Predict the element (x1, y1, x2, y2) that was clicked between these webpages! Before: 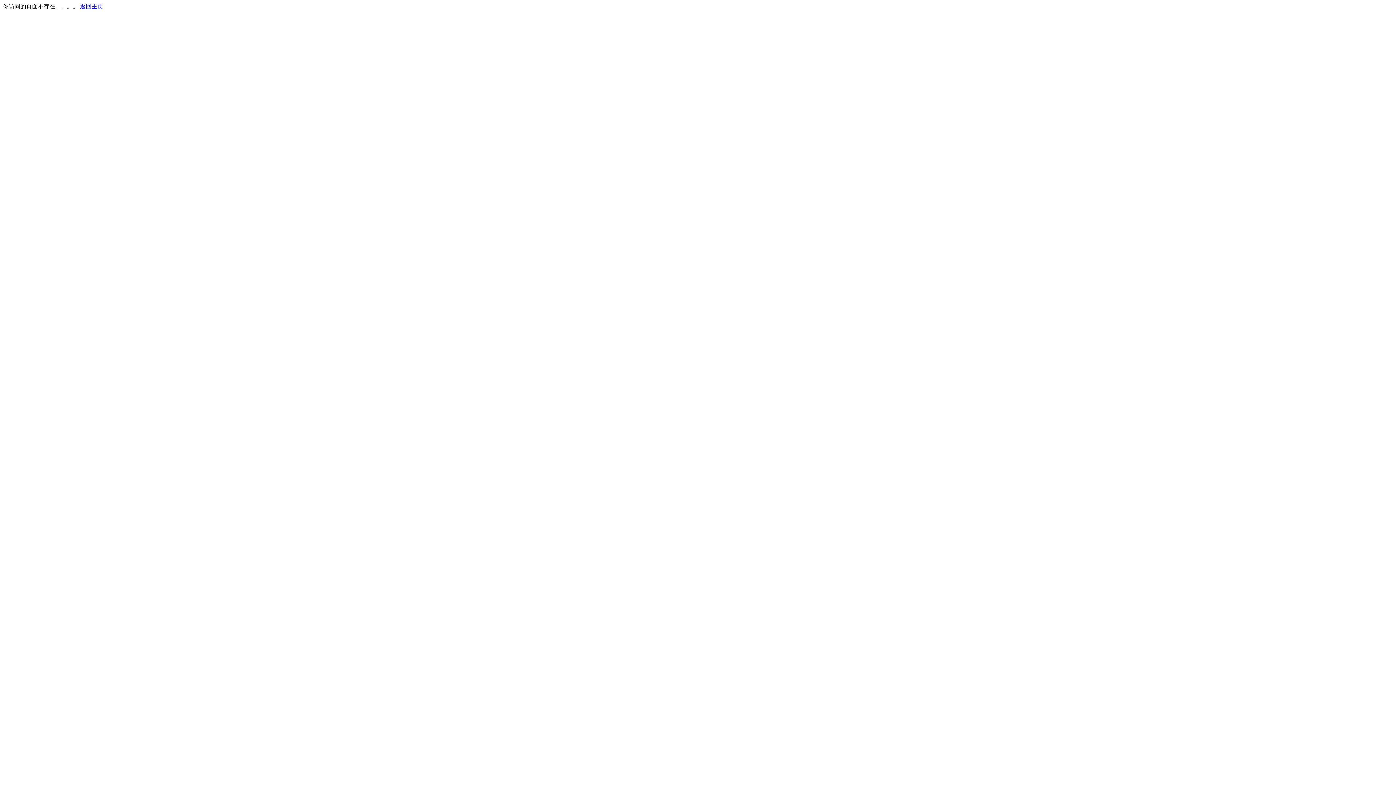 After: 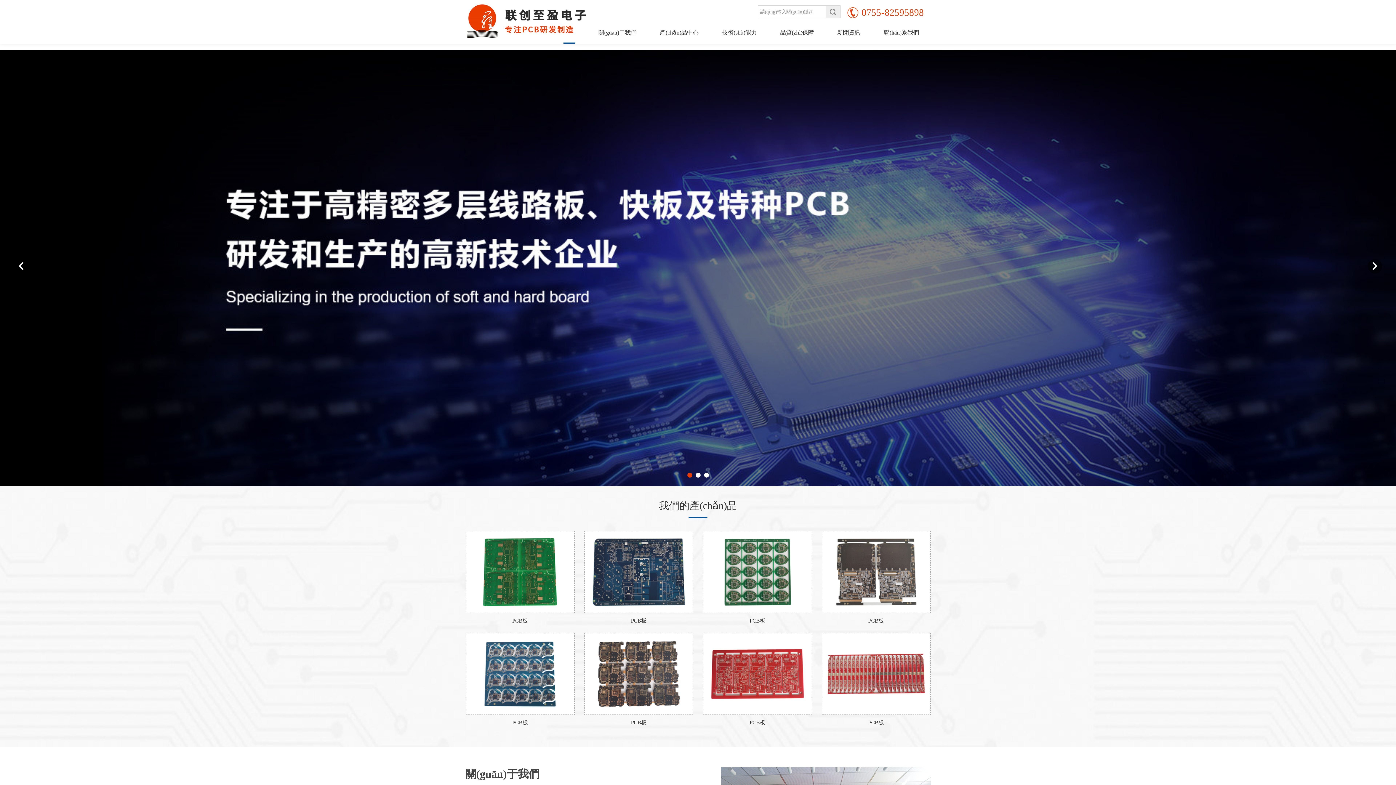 Action: label: 返回主页 bbox: (80, 3, 103, 9)